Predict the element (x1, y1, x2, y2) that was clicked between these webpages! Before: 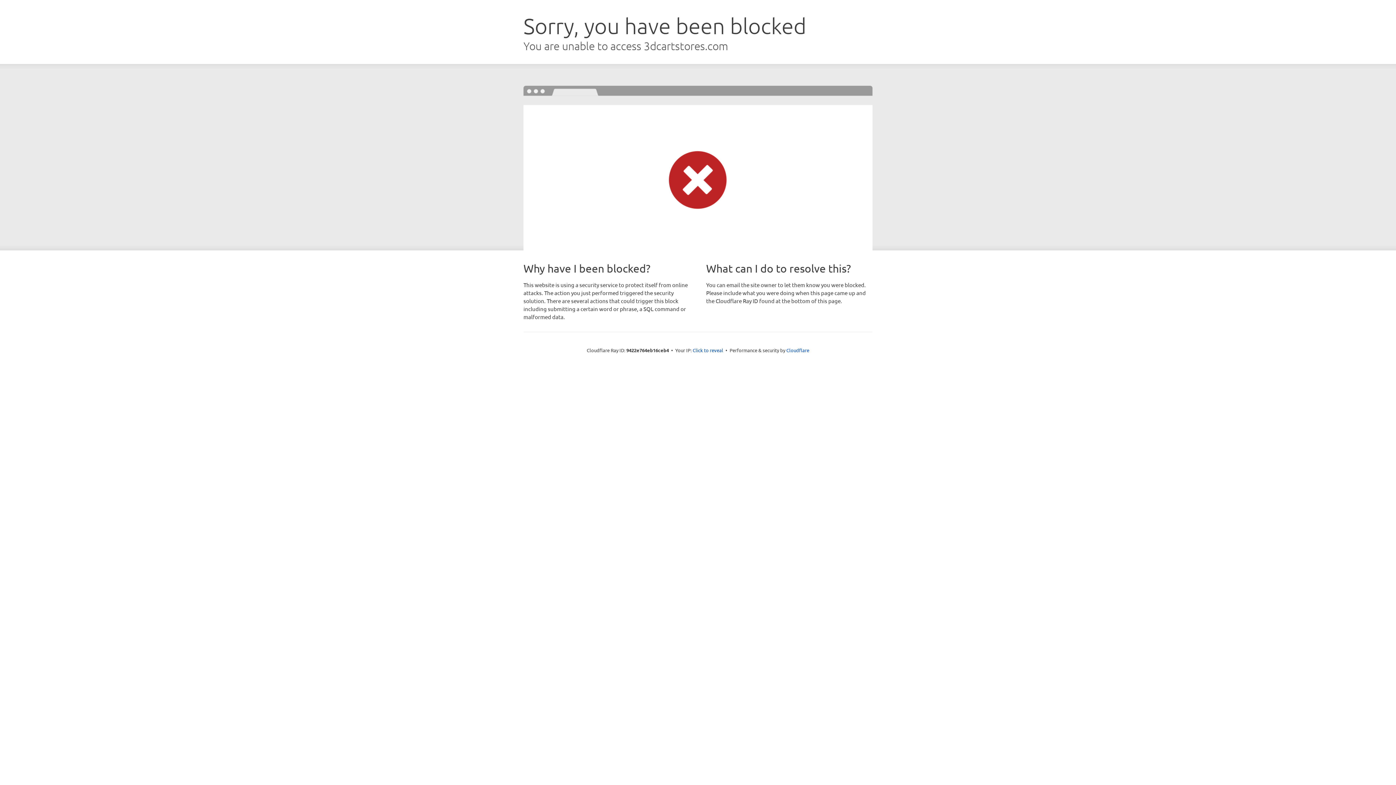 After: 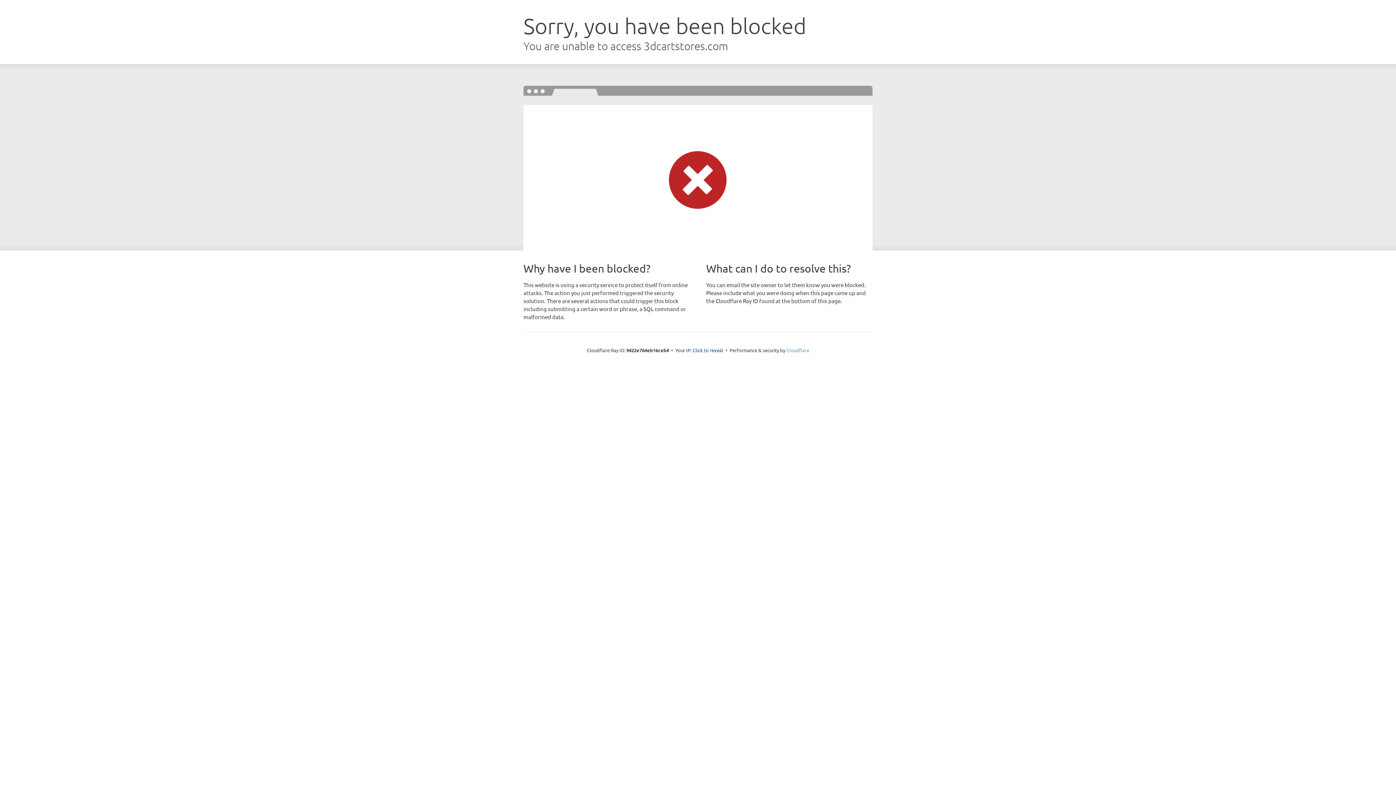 Action: bbox: (786, 347, 809, 353) label: Cloudflare